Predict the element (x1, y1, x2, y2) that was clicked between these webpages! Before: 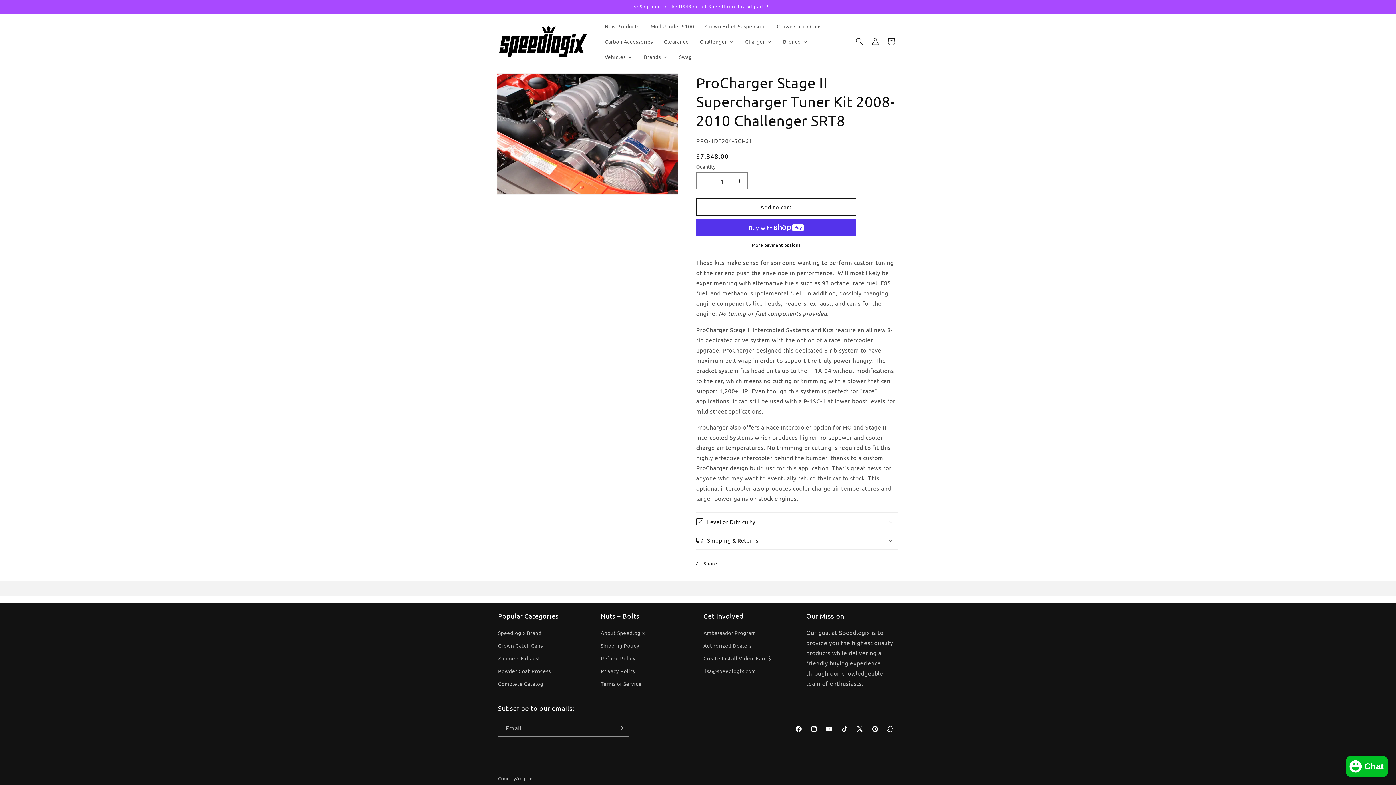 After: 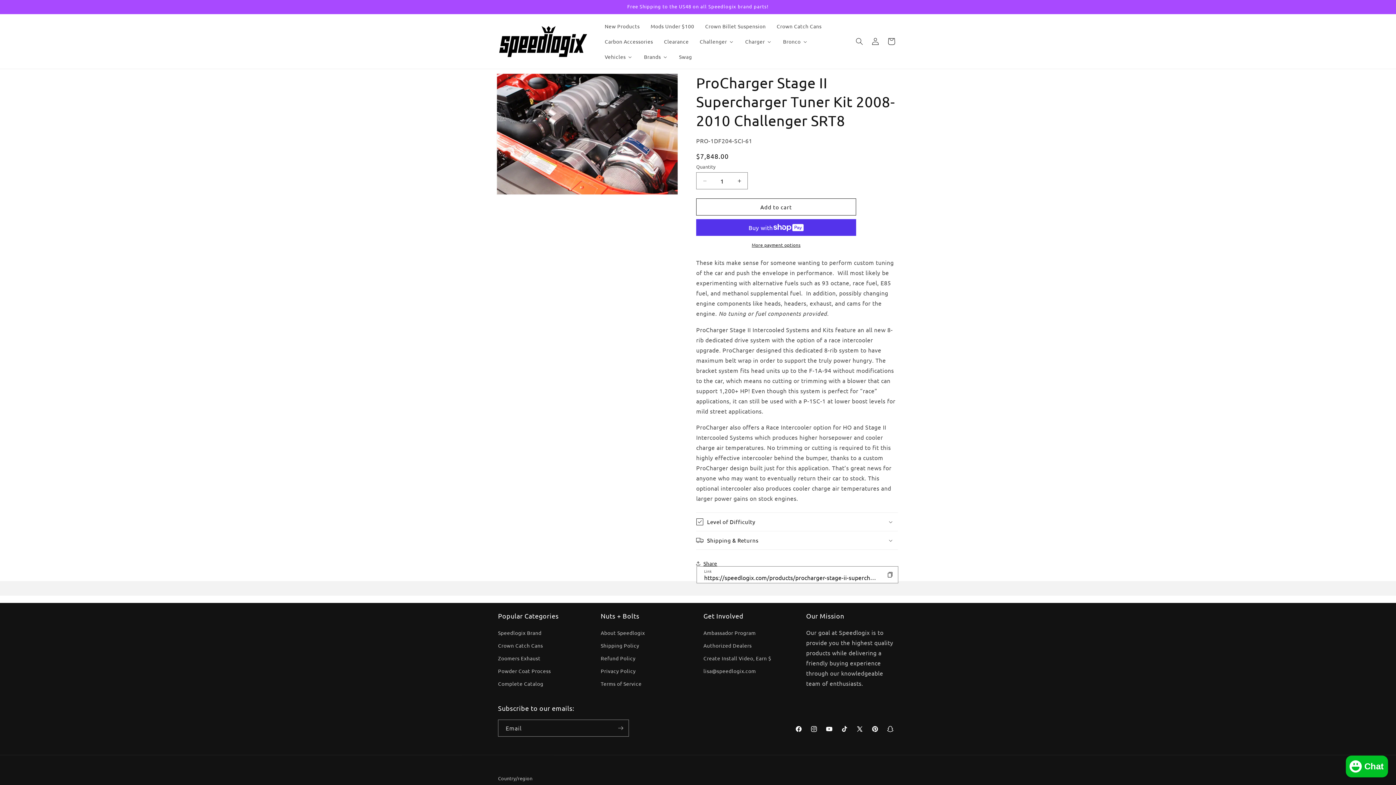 Action: label: Share bbox: (696, 555, 717, 571)